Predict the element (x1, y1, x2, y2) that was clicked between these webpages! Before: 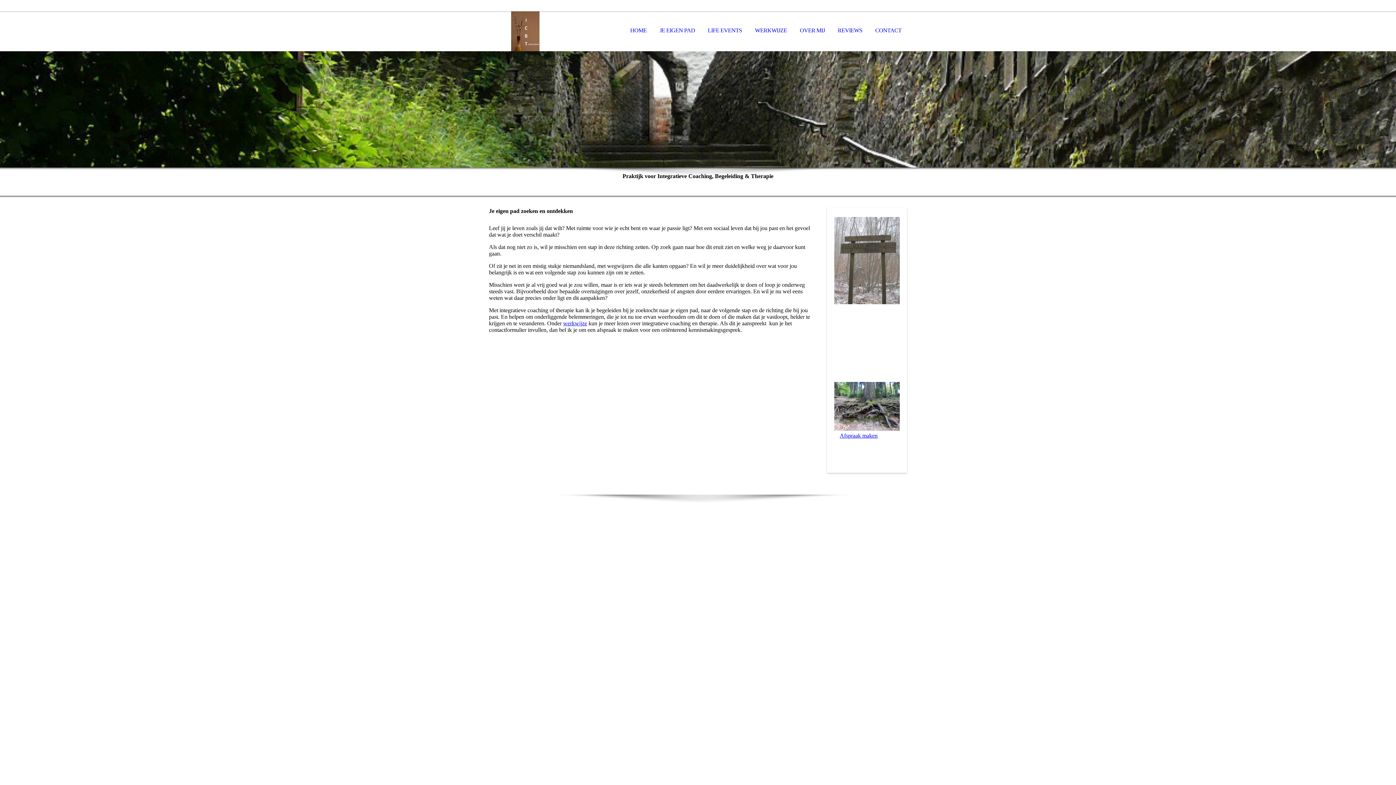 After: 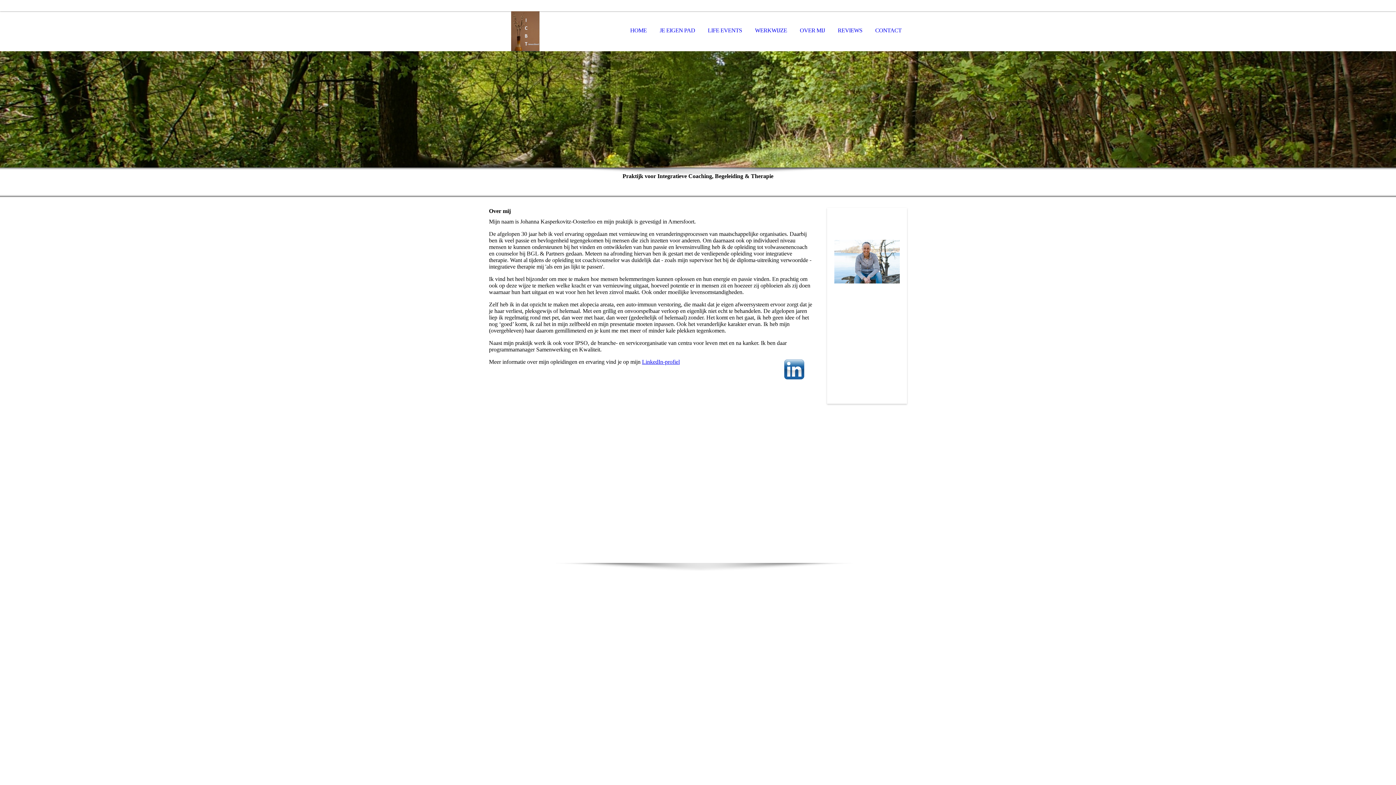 Action: label: OVER MIJ bbox: (794, 11, 830, 50)